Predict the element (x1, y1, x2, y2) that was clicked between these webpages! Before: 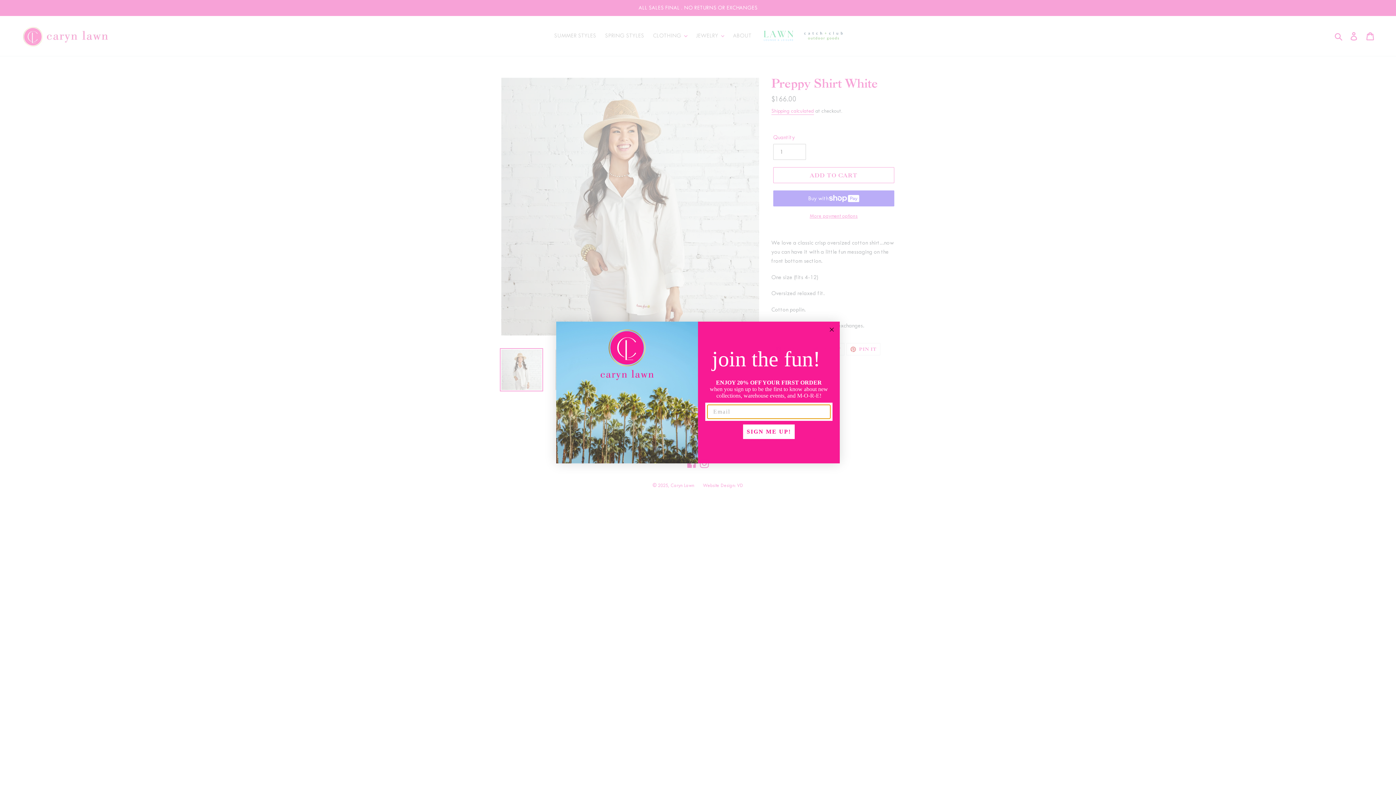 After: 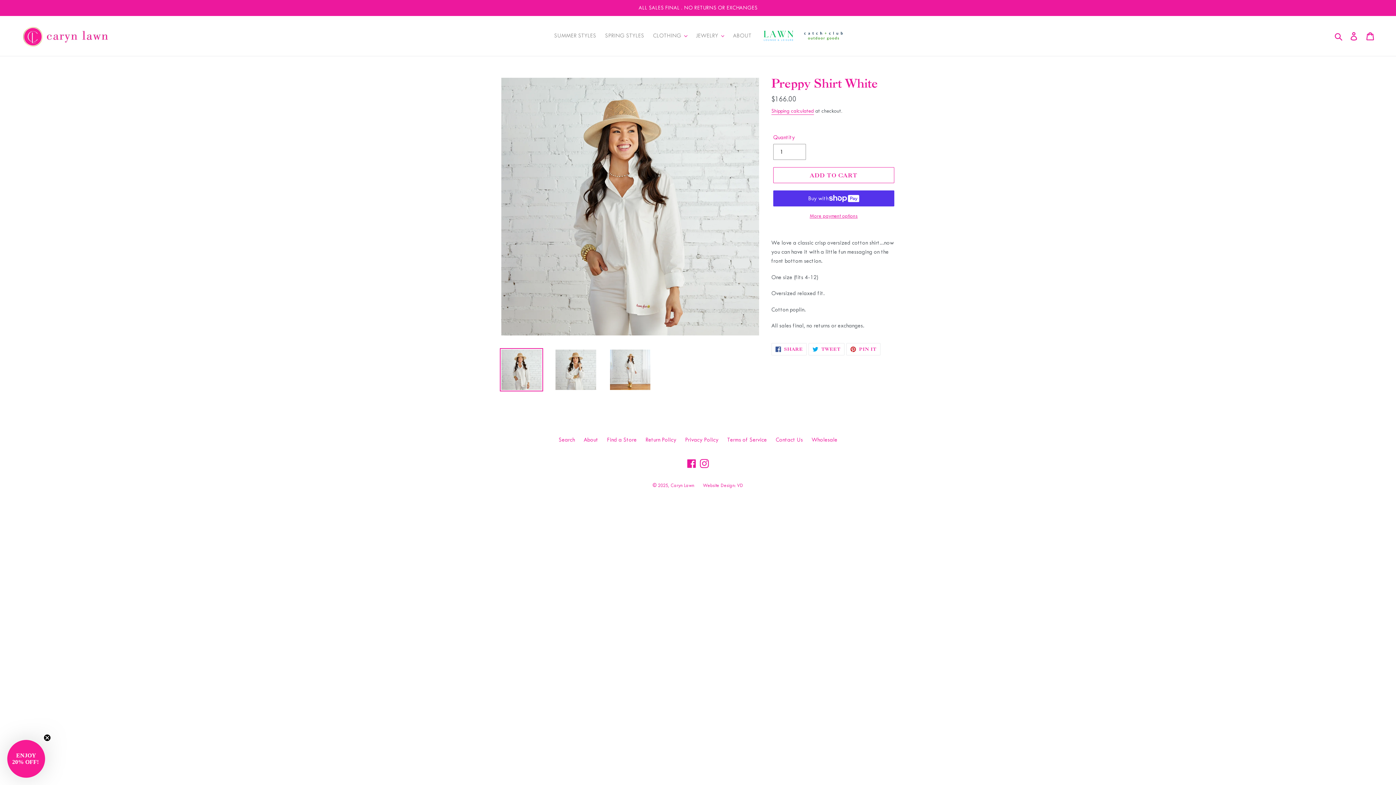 Action: label: Close dialog bbox: (827, 325, 836, 334)